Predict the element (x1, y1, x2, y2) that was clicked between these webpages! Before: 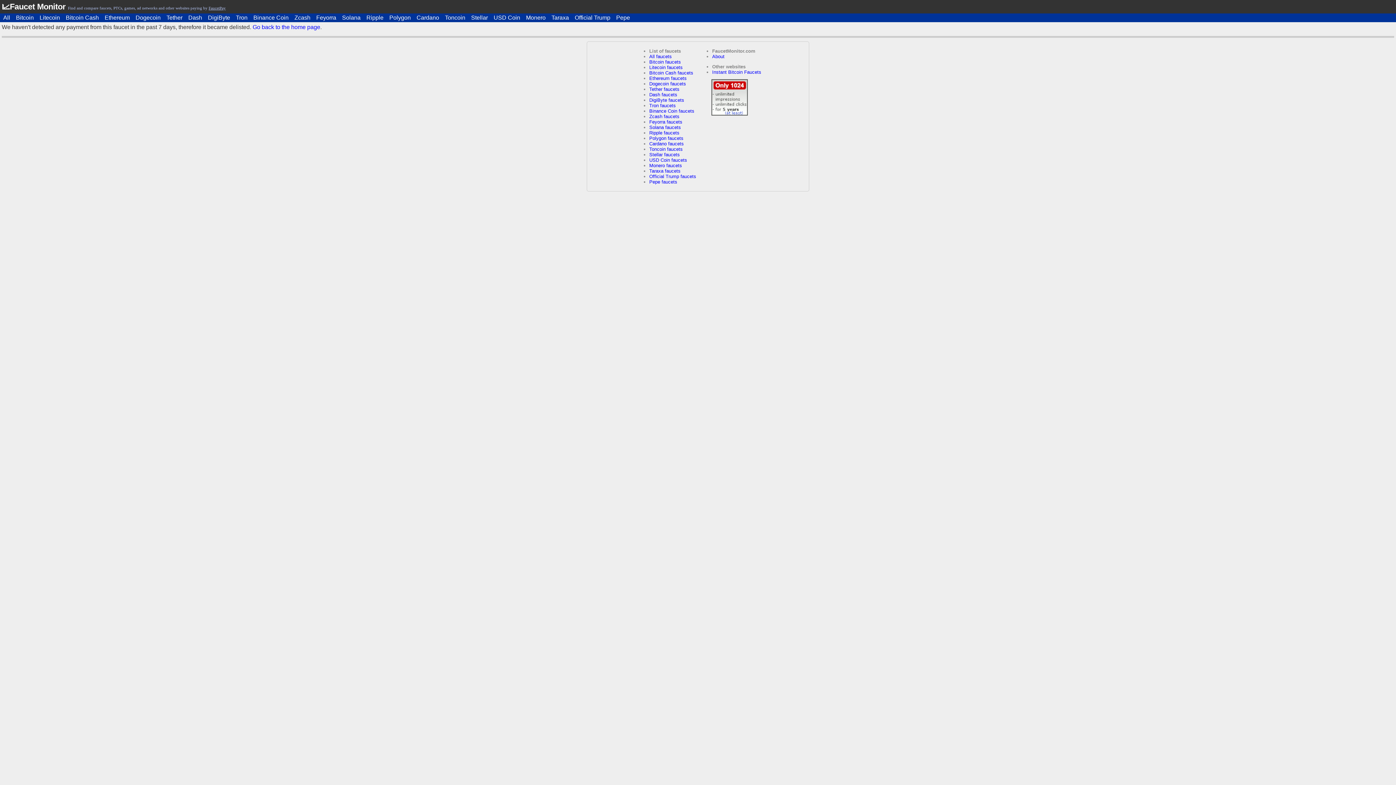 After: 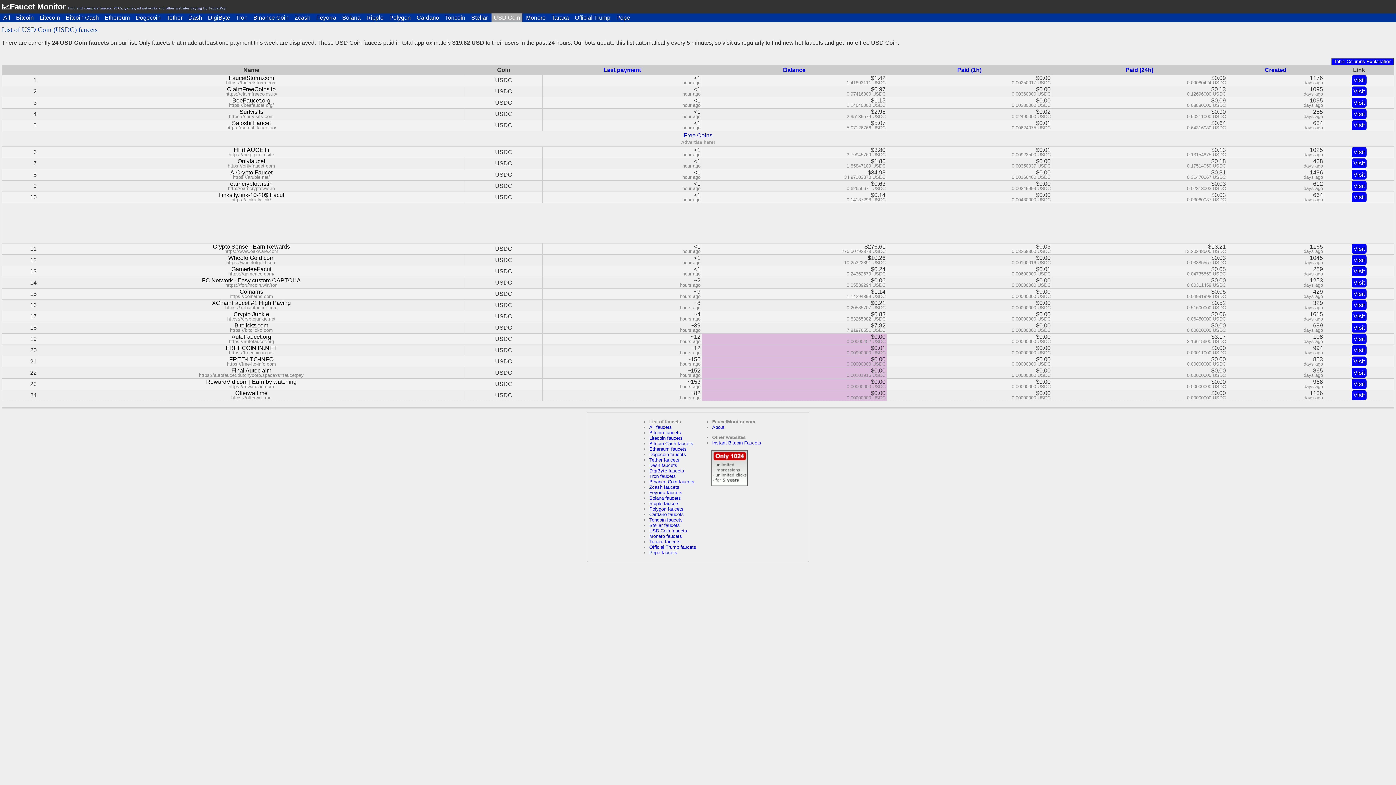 Action: bbox: (649, 157, 687, 162) label: USD Coin faucets